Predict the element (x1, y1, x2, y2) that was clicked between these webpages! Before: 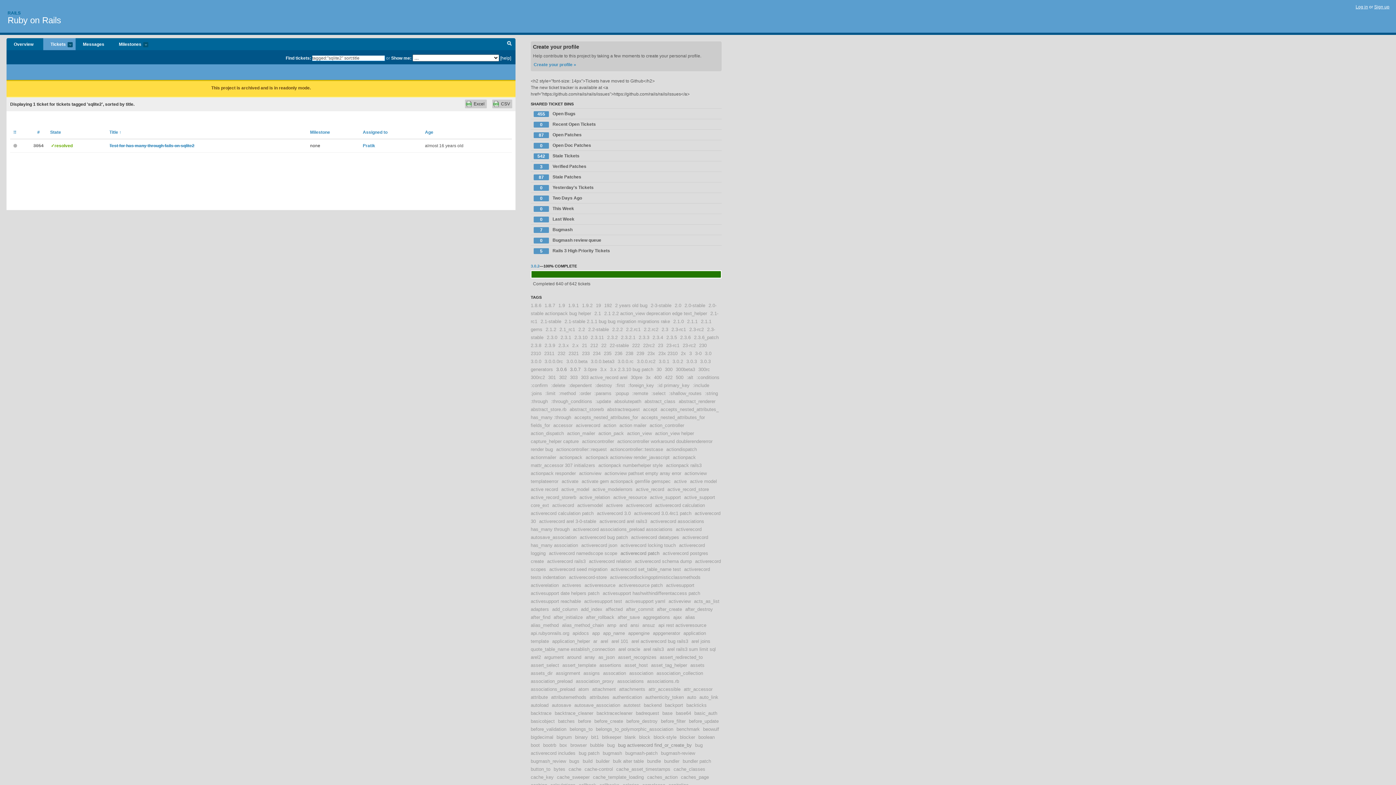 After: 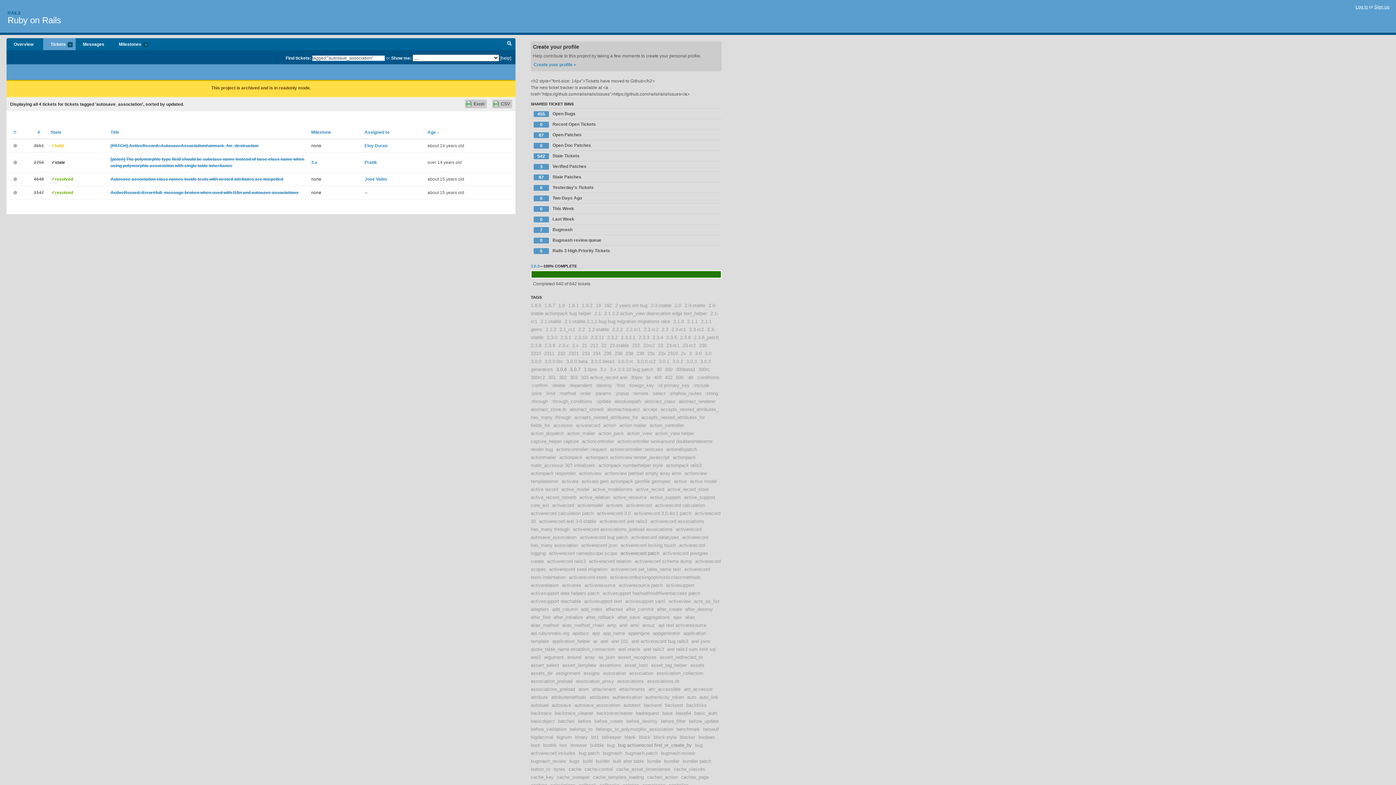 Action: label: autosave_association bbox: (574, 702, 620, 708)